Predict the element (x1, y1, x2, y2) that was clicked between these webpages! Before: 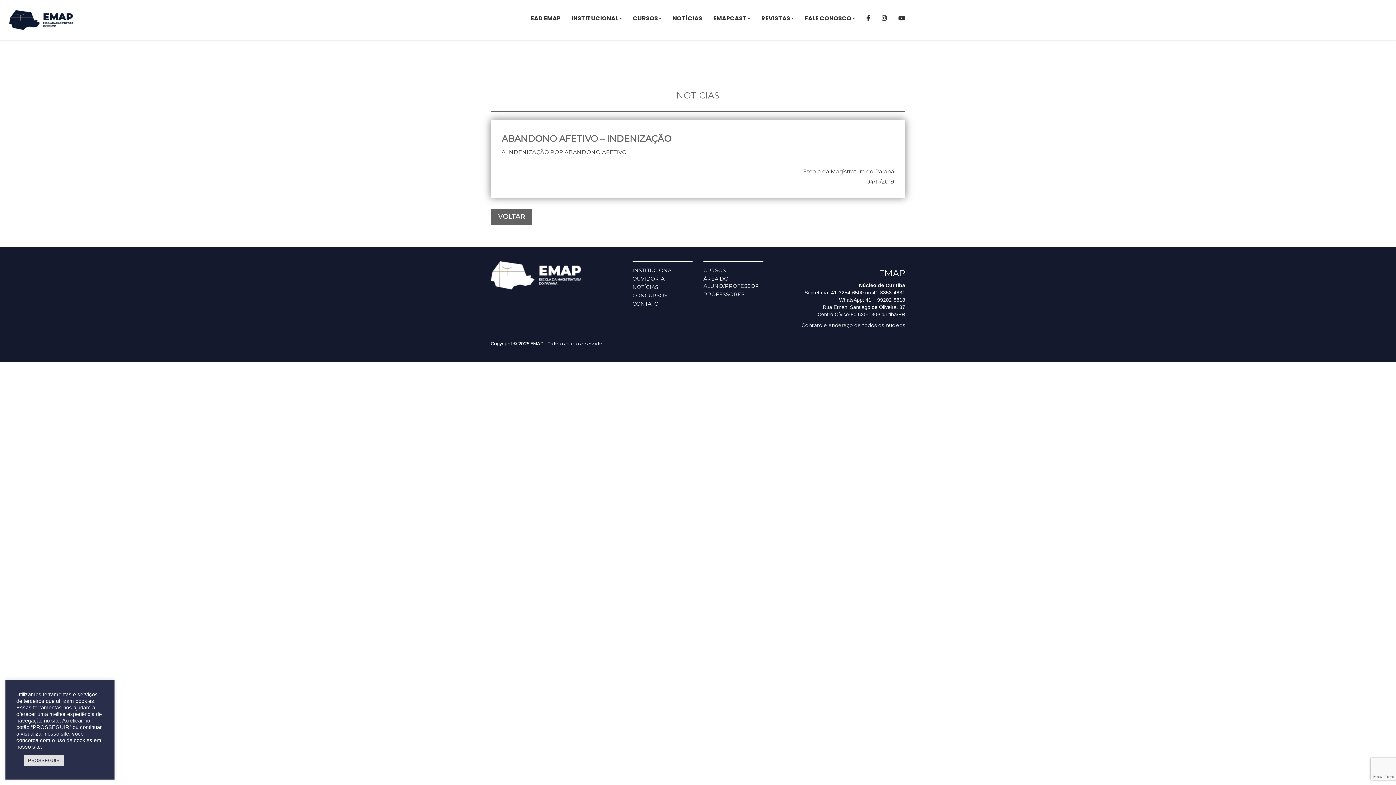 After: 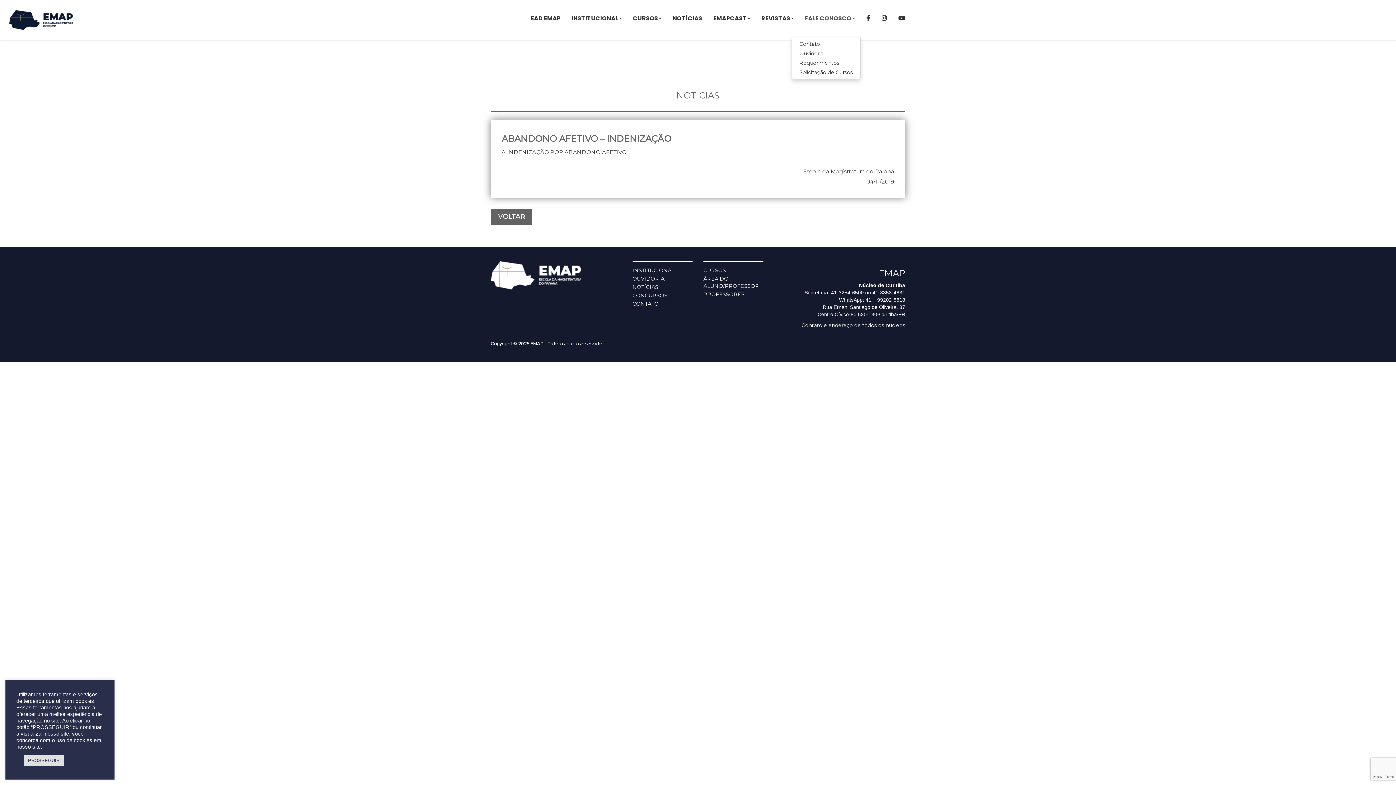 Action: bbox: (799, 9, 860, 27) label: FALE CONOSCO